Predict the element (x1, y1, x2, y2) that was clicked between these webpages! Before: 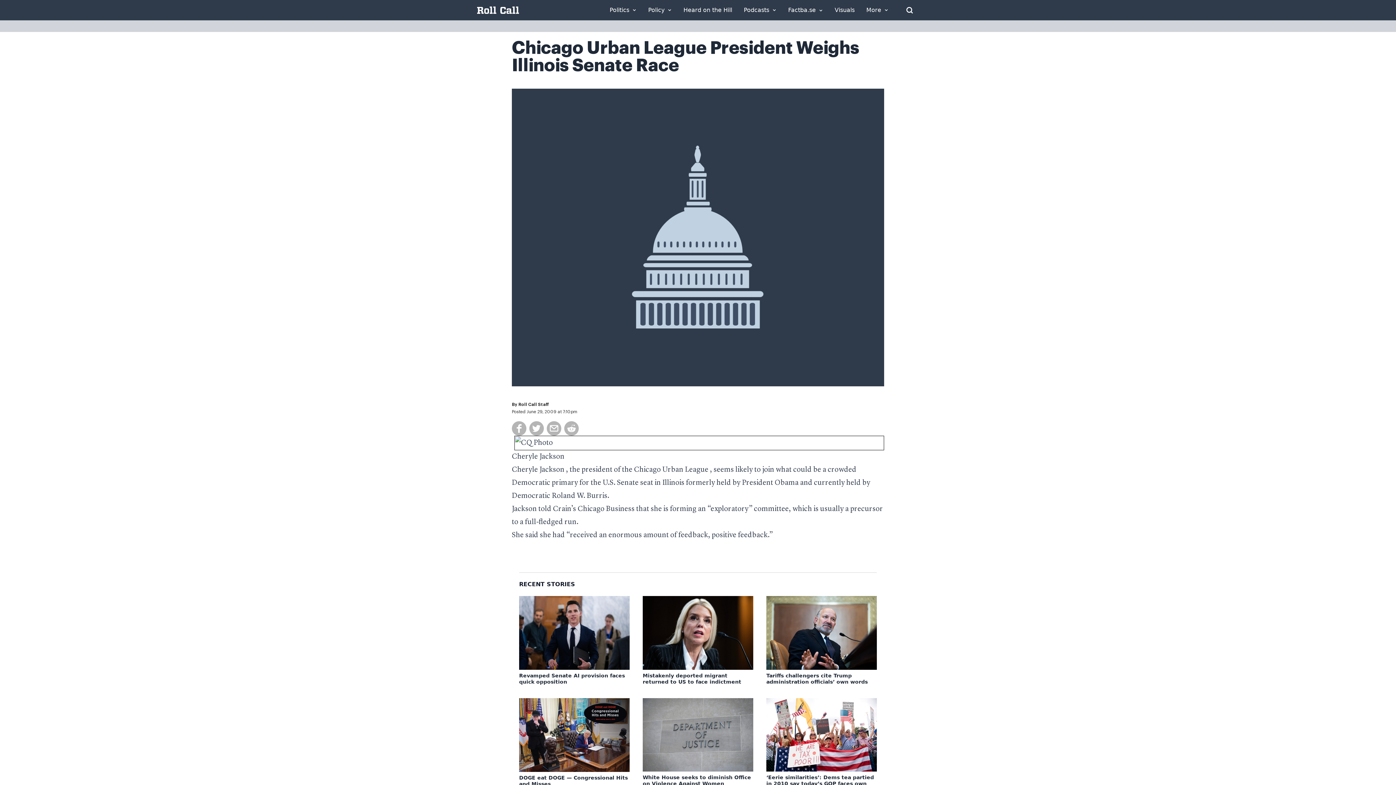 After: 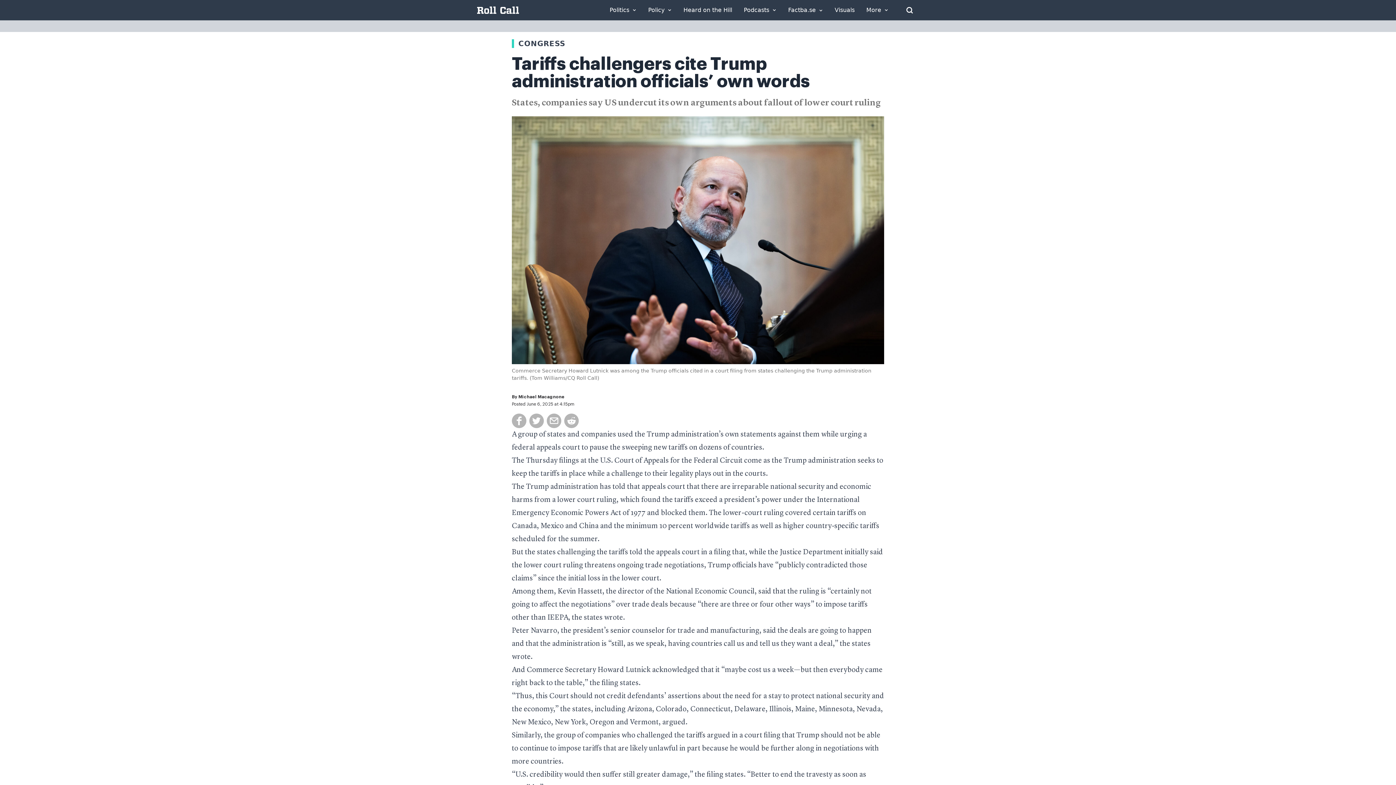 Action: bbox: (766, 596, 877, 670)